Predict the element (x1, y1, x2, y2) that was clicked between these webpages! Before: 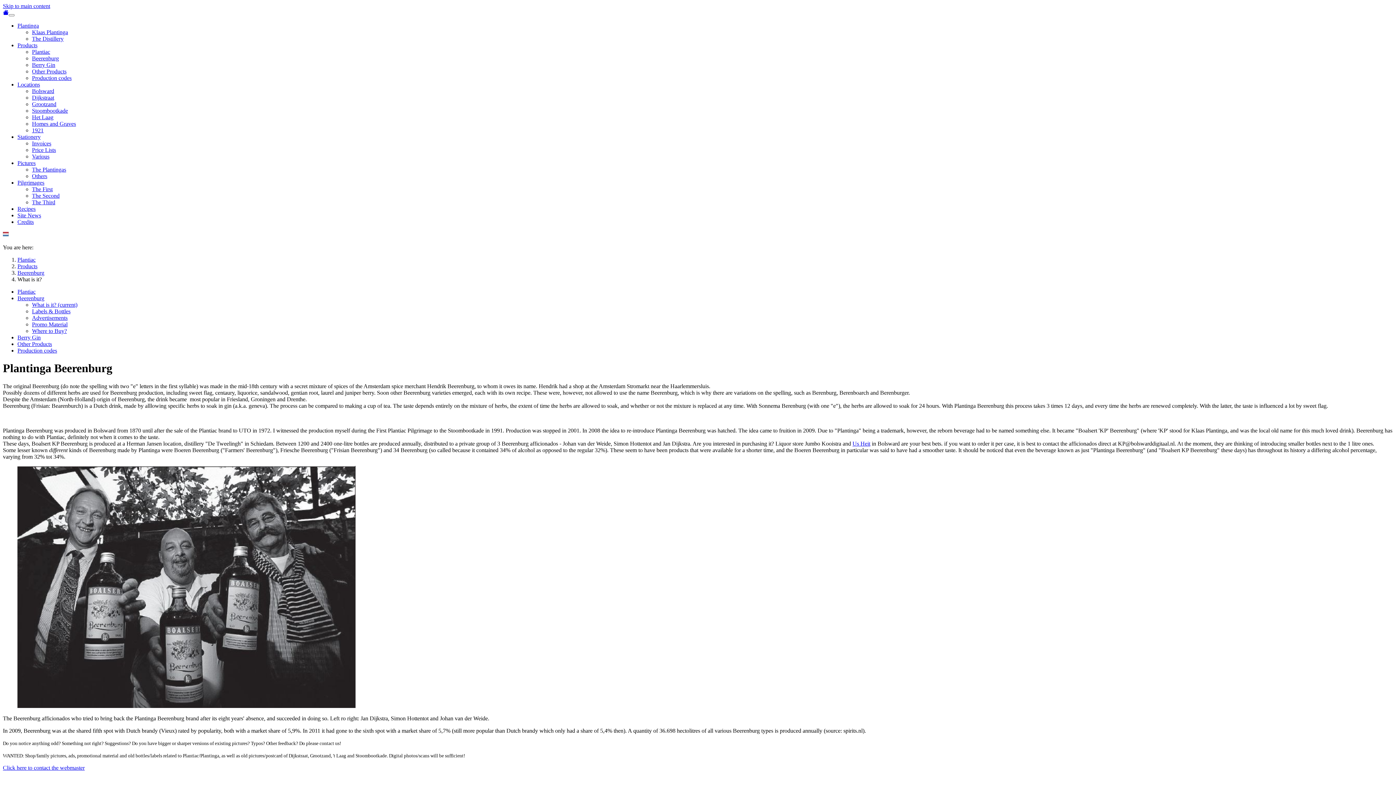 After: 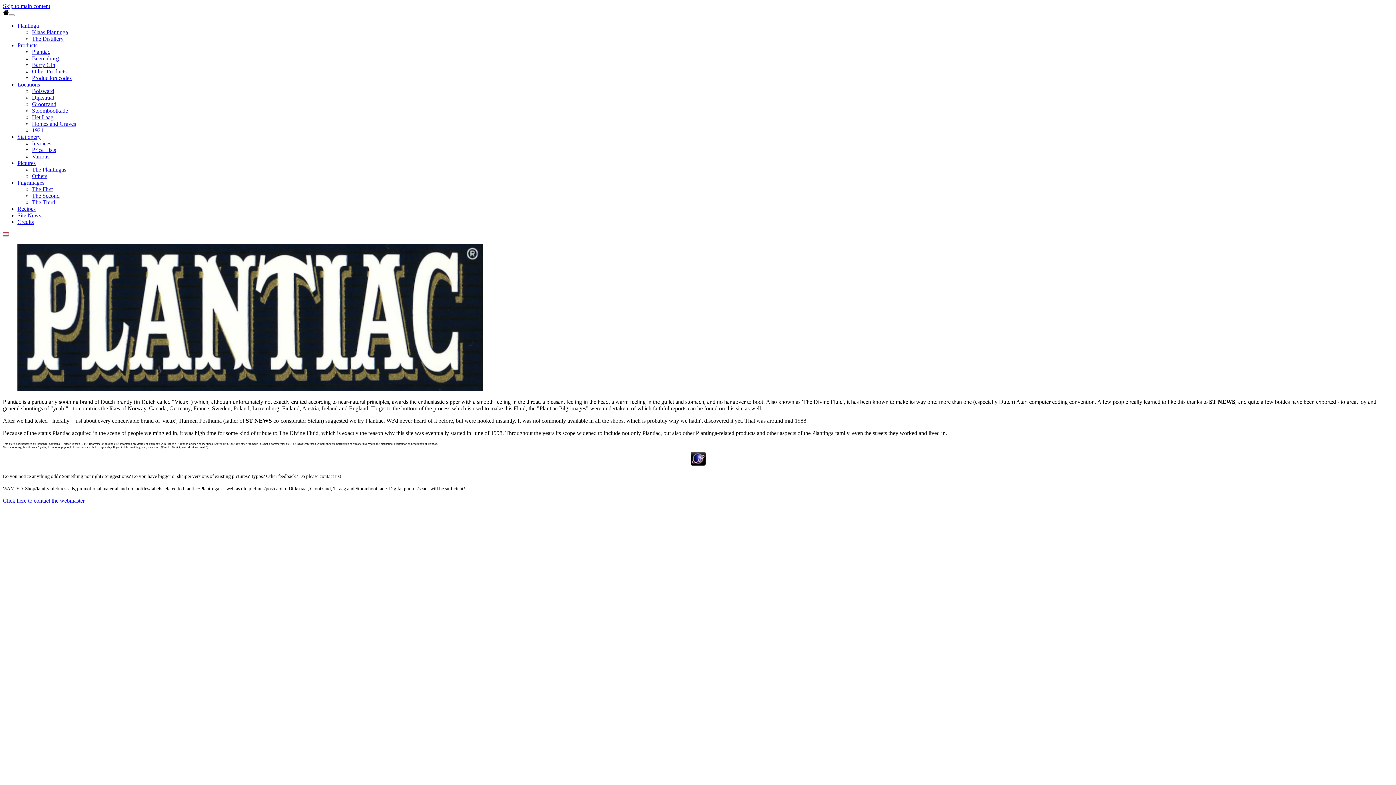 Action: bbox: (2, 10, 8, 16)